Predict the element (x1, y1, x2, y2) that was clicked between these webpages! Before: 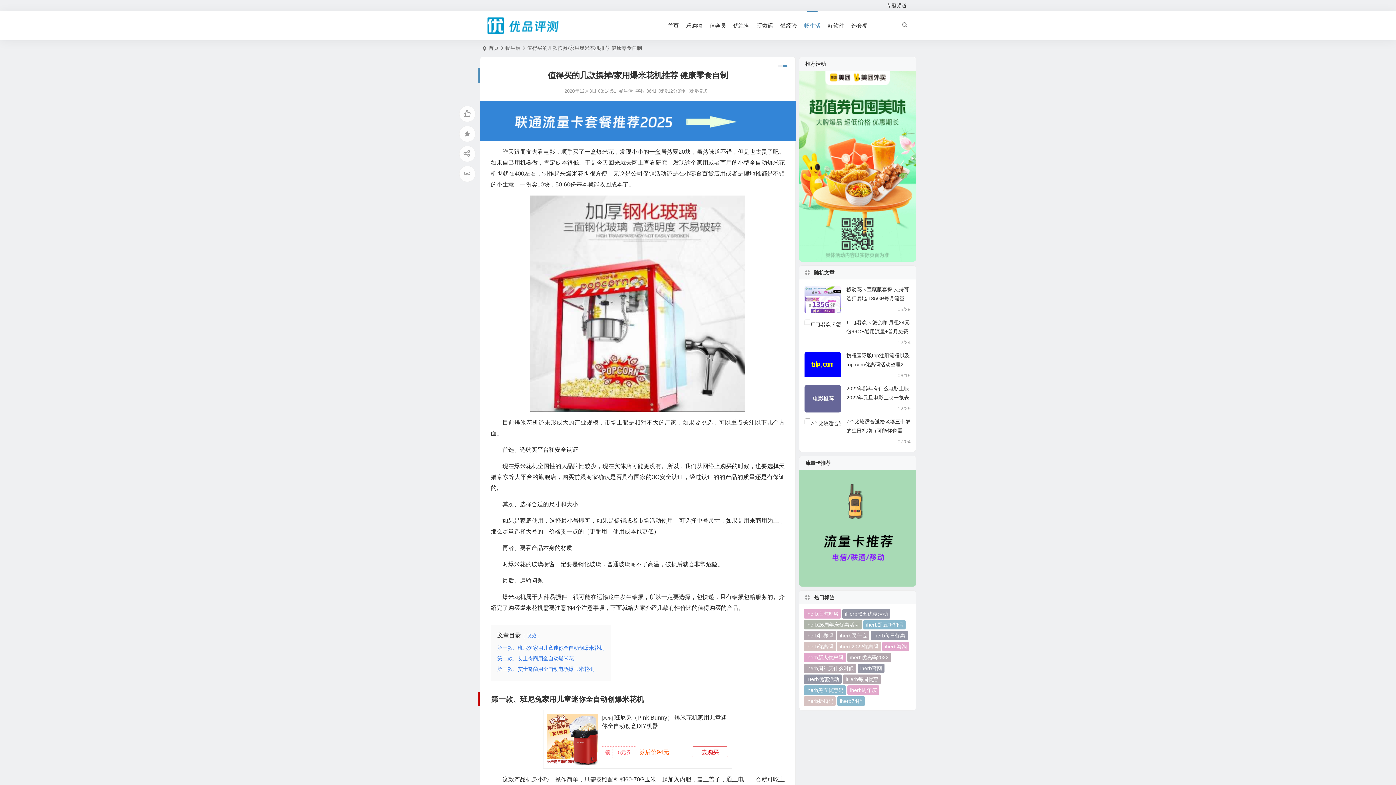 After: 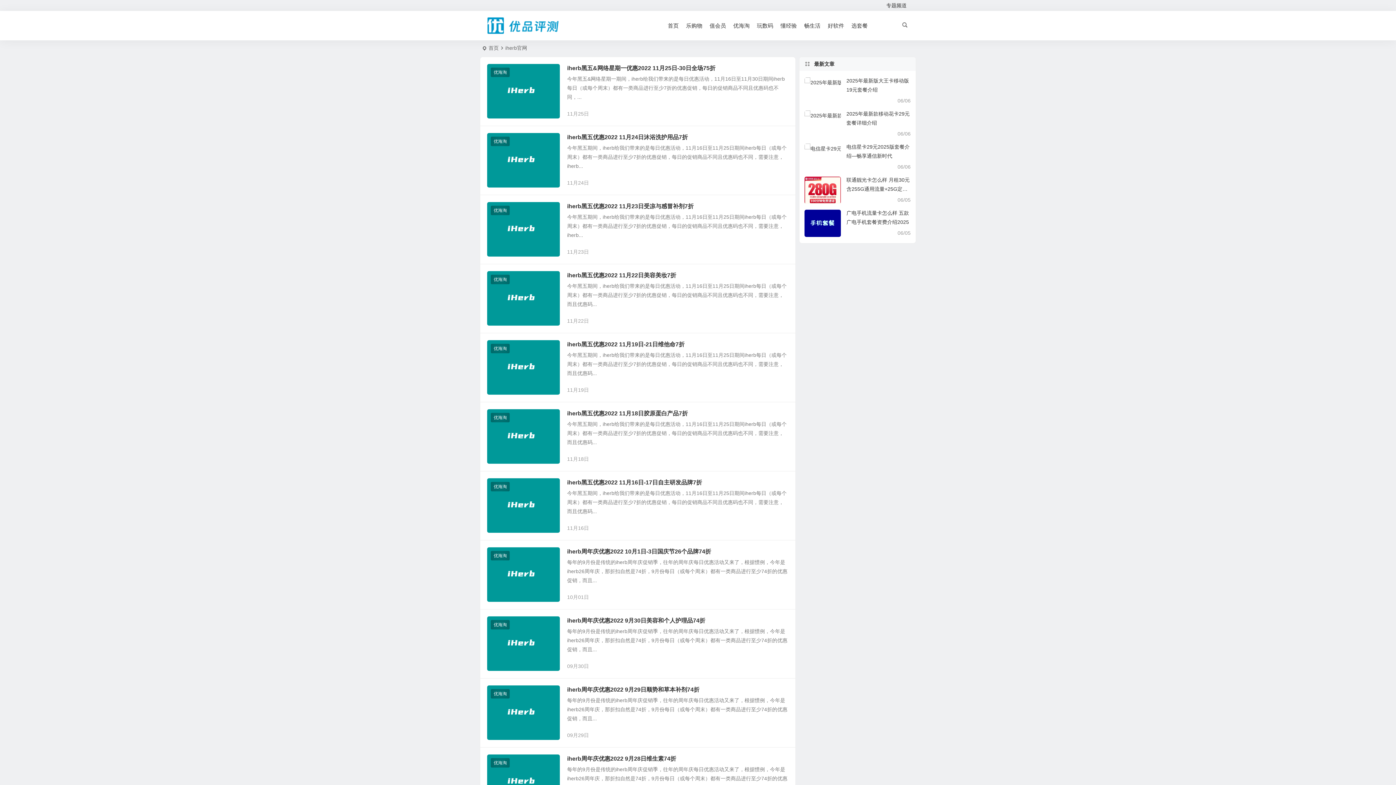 Action: bbox: (857, 664, 884, 673) label: iherb官网 (40 项)